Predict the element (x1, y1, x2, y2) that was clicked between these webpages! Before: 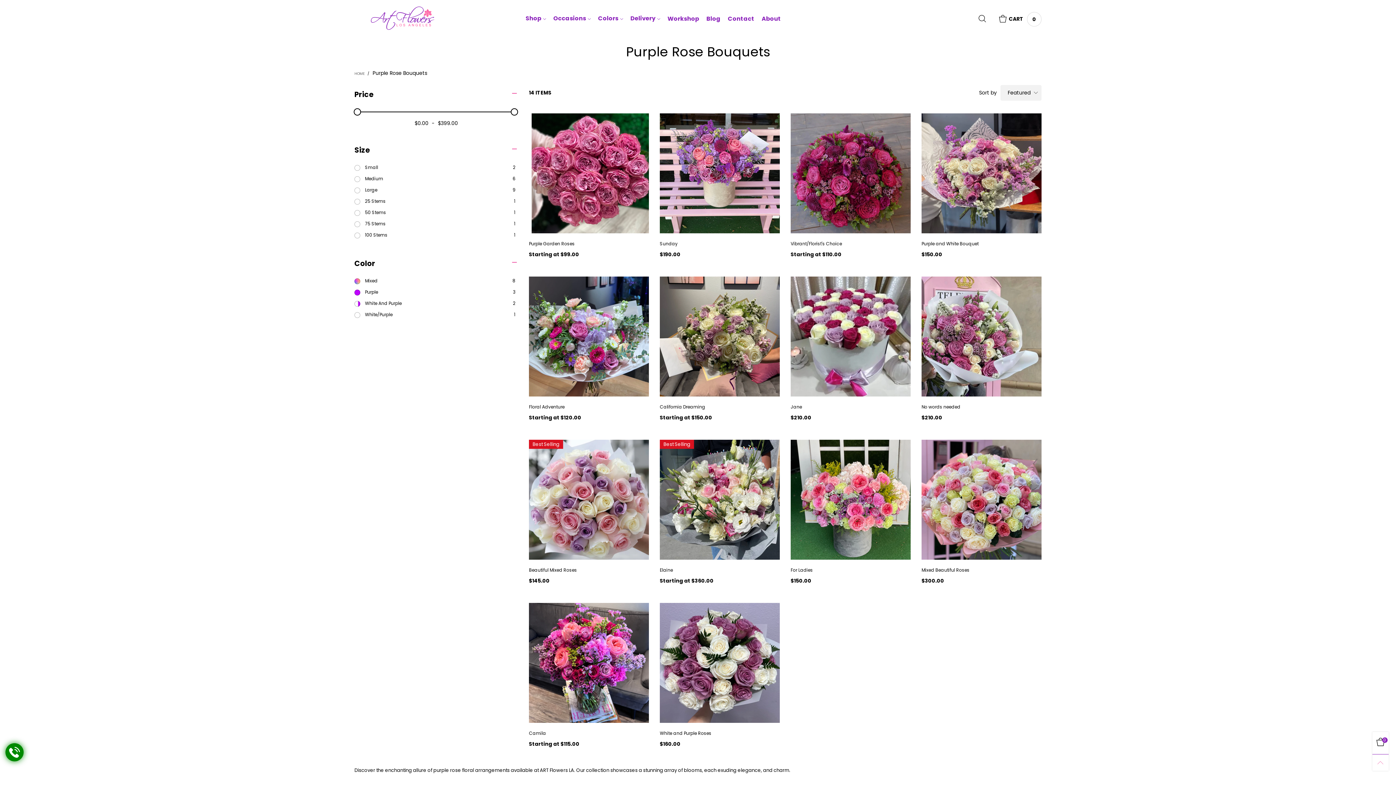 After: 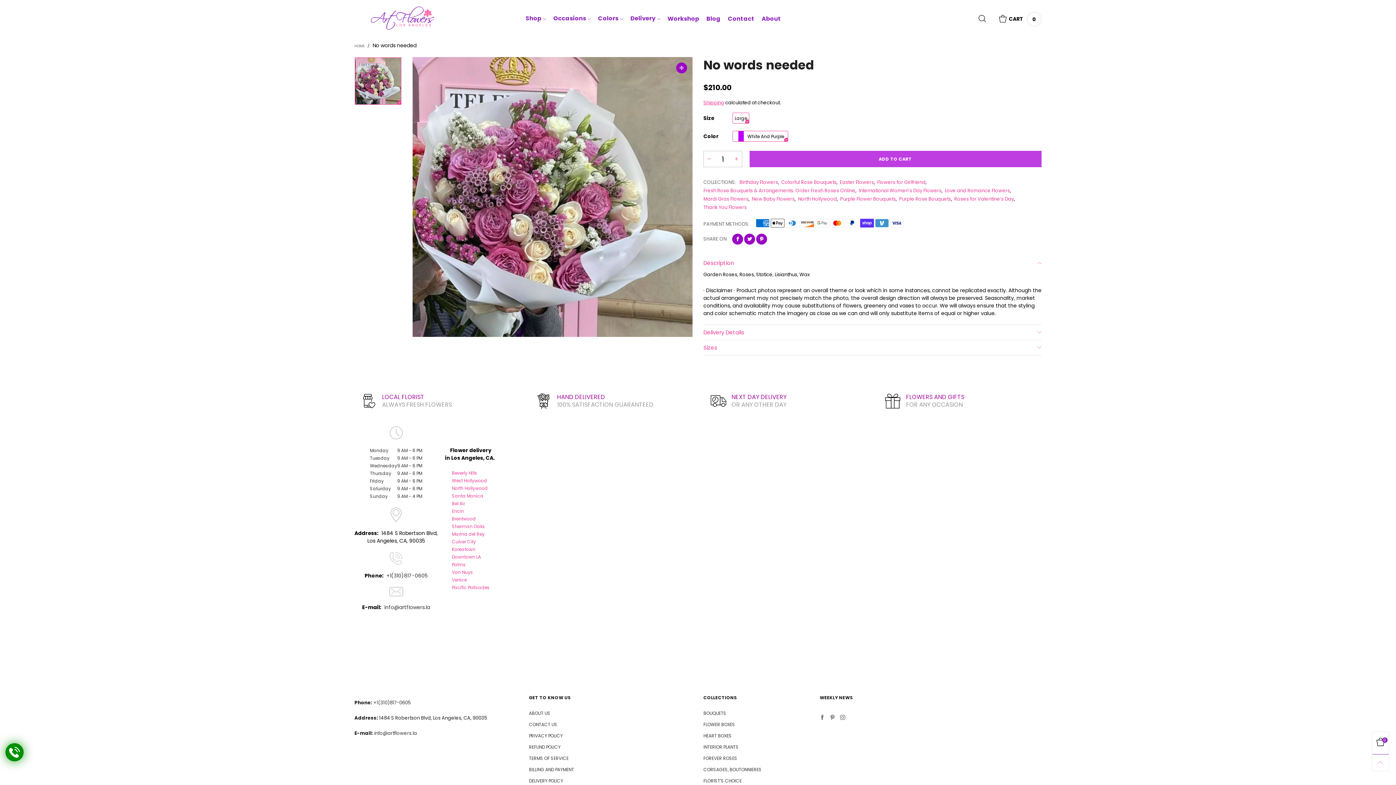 Action: bbox: (921, 404, 1041, 414) label: No words needed